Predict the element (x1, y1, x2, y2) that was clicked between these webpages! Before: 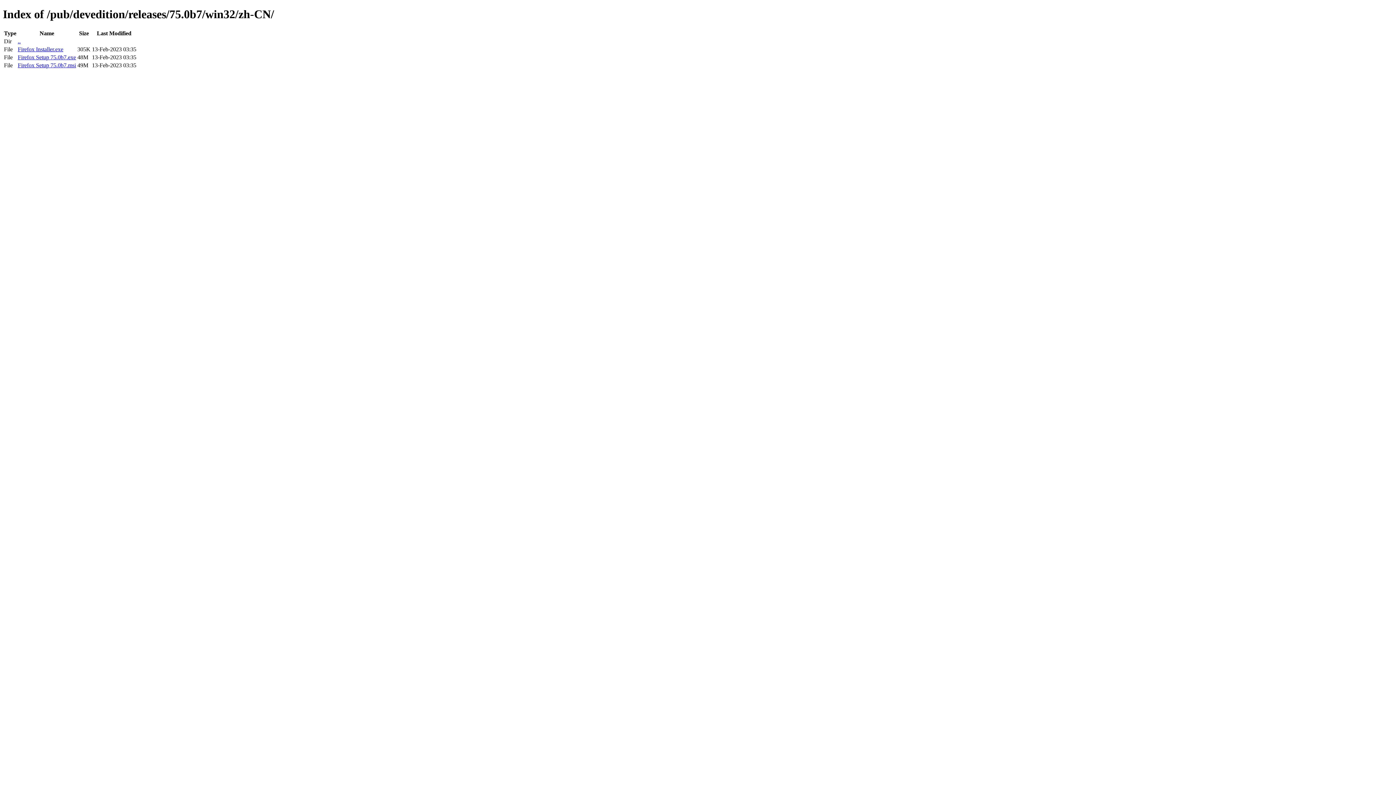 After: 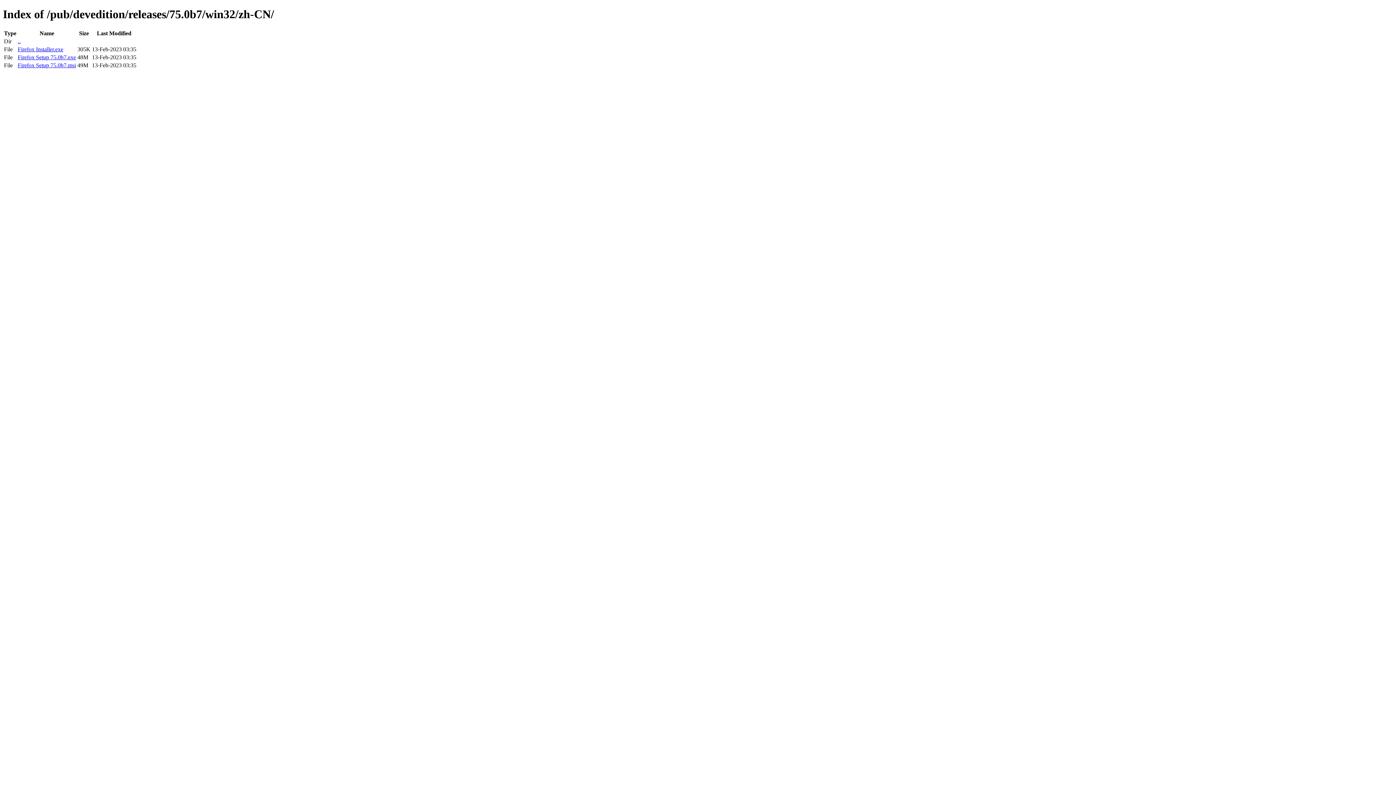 Action: label: Firefox Installer.exe bbox: (17, 46, 63, 52)